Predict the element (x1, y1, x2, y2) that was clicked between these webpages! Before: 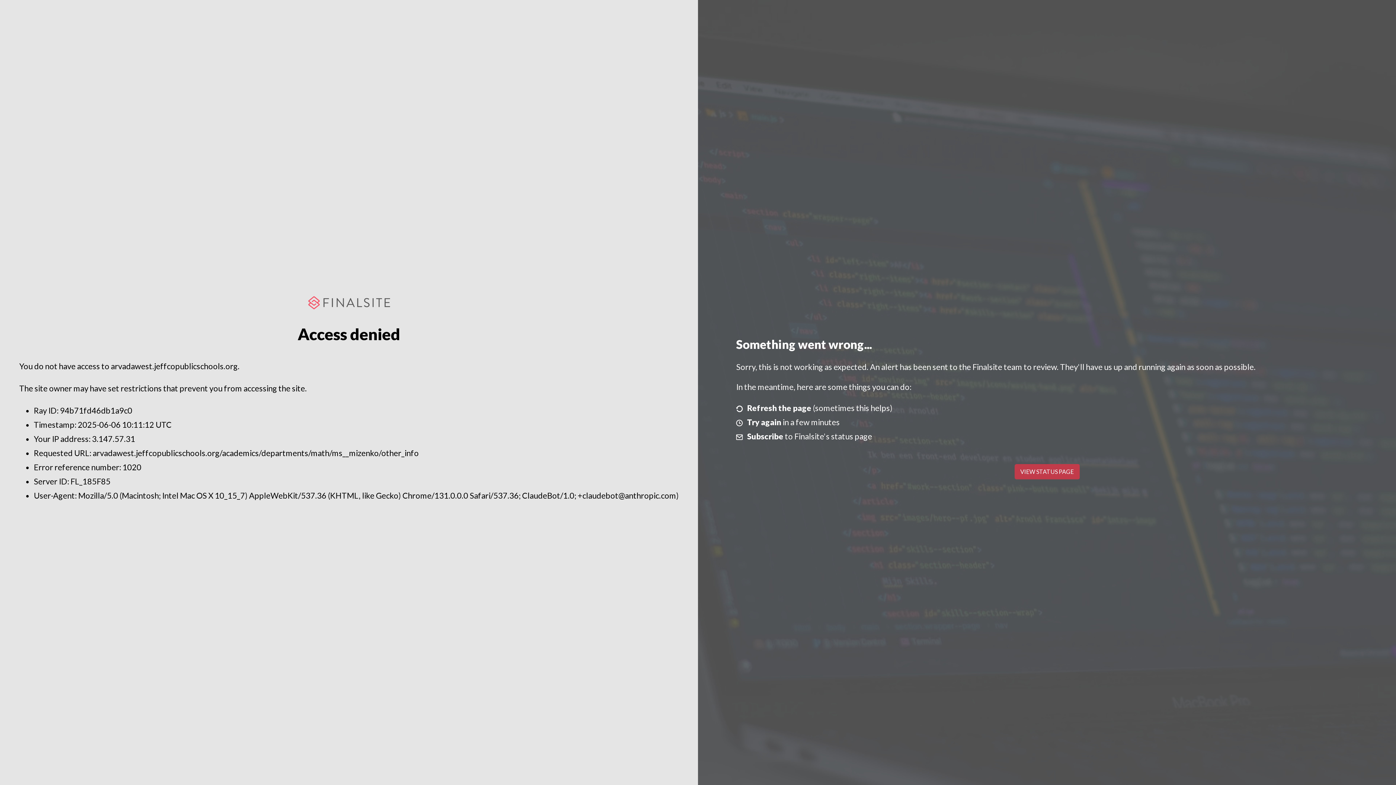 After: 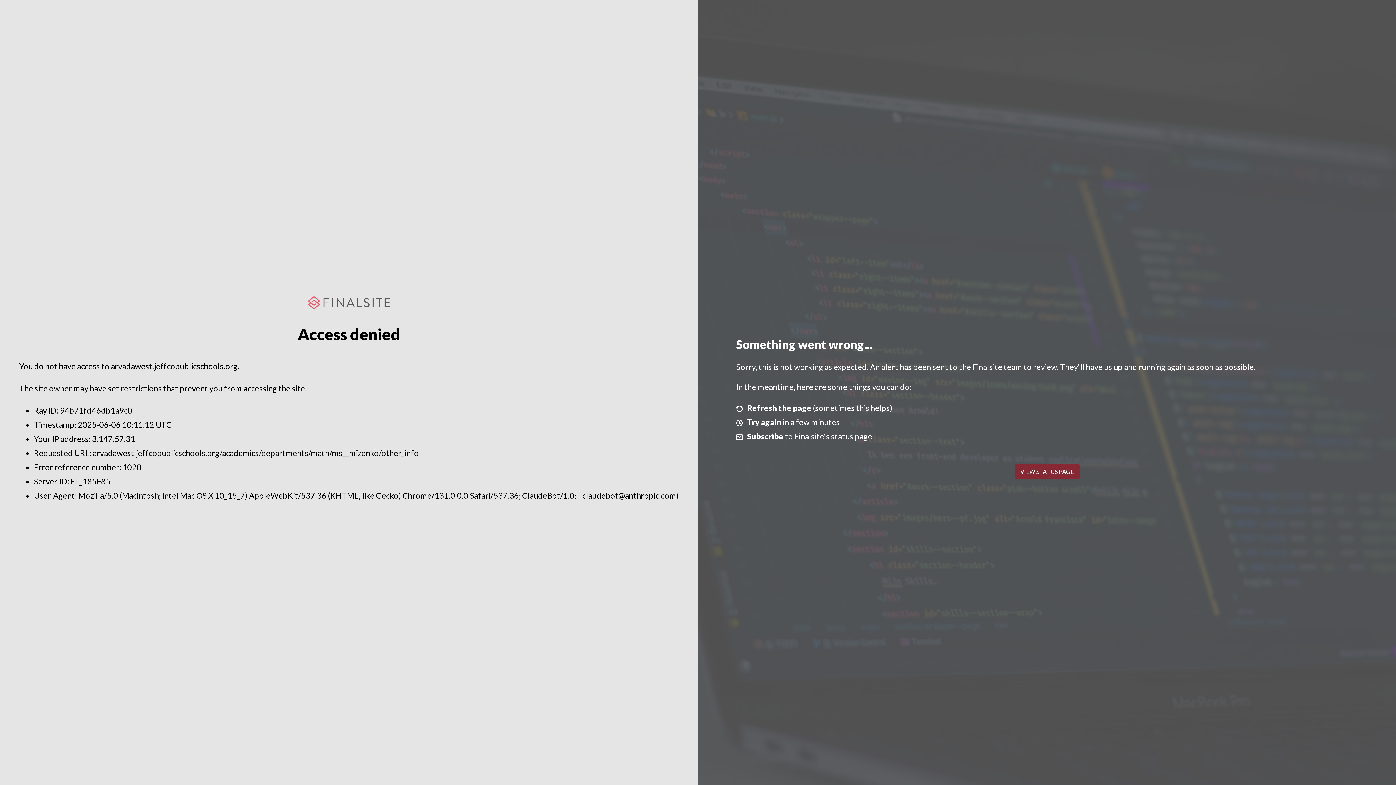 Action: label: VIEW STATUS PAGE bbox: (1014, 464, 1079, 479)